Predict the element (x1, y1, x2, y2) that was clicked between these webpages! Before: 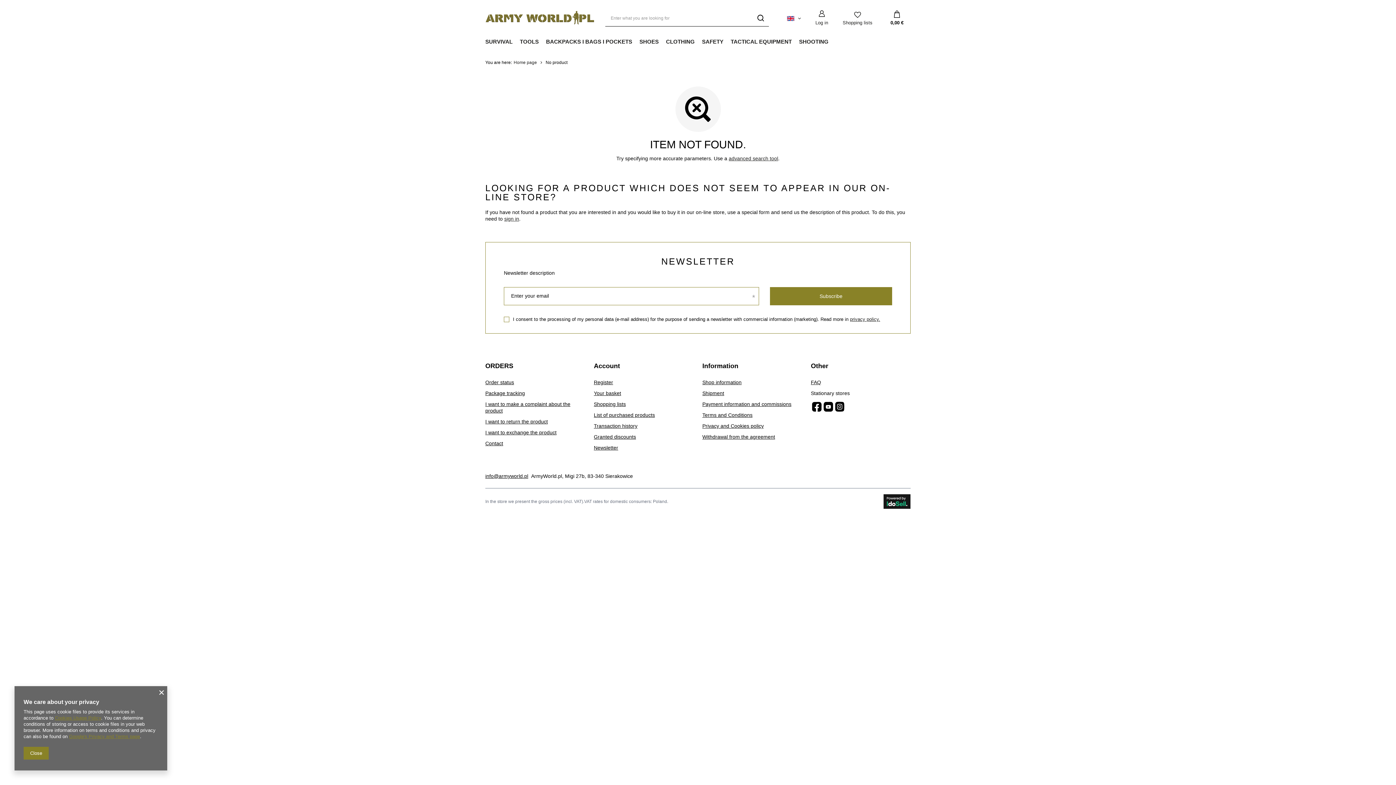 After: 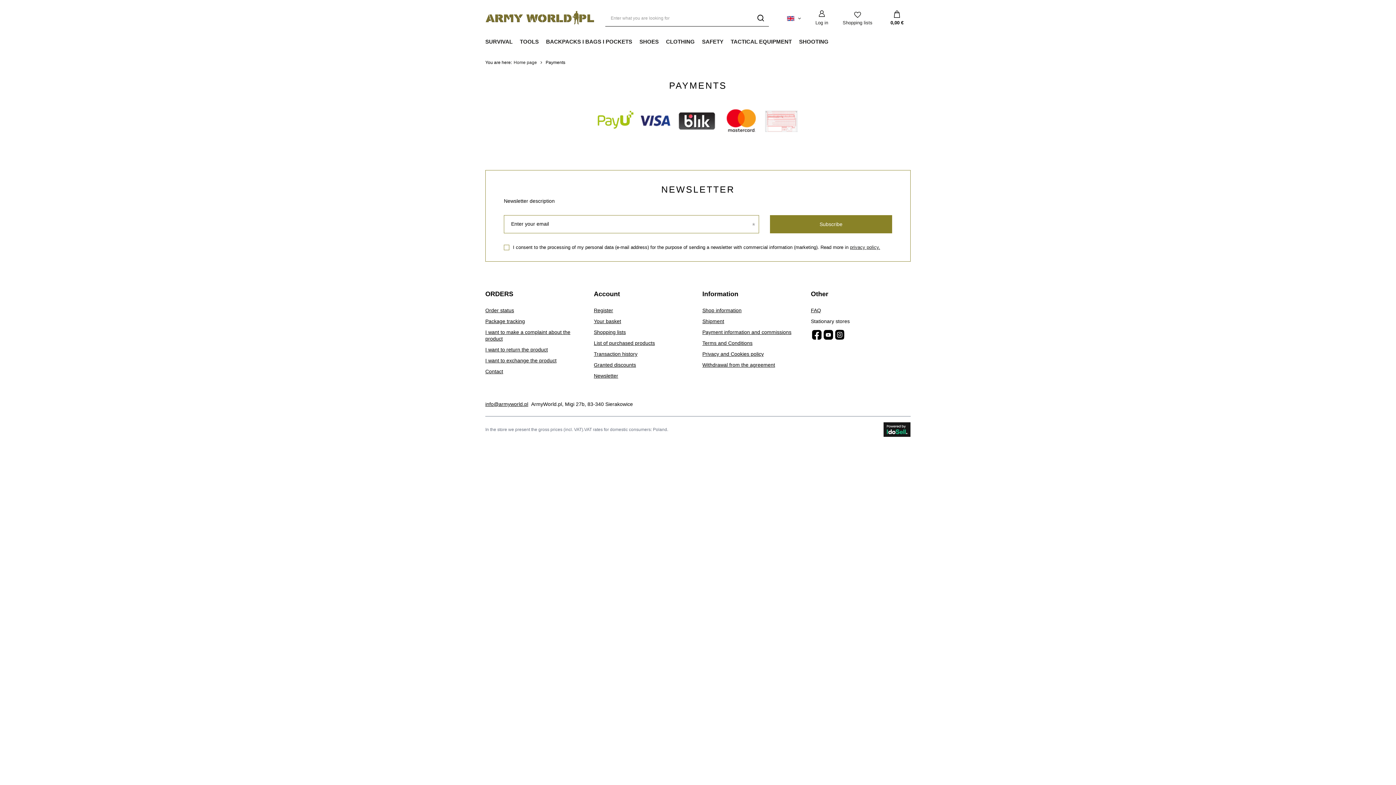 Action: label: Payment information and commissions bbox: (702, 401, 793, 407)